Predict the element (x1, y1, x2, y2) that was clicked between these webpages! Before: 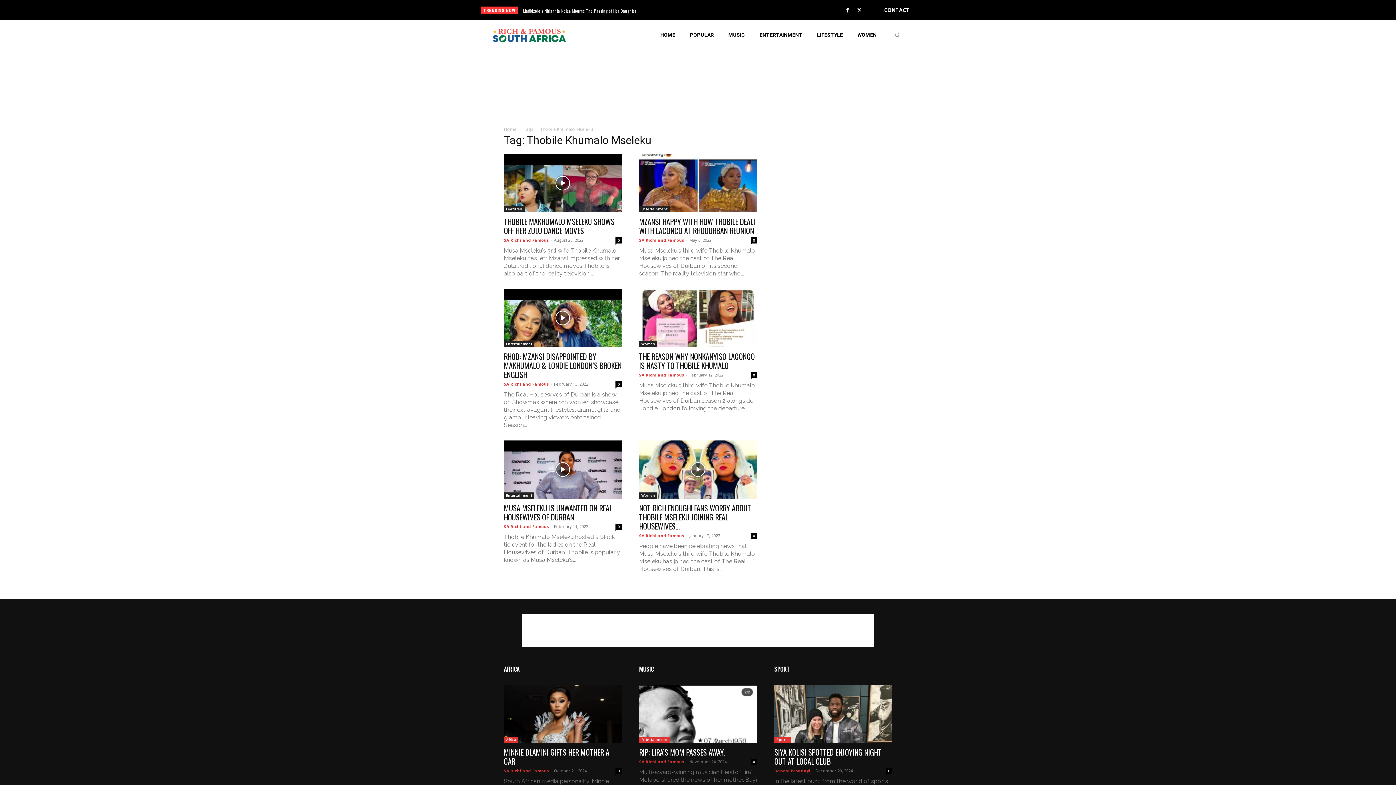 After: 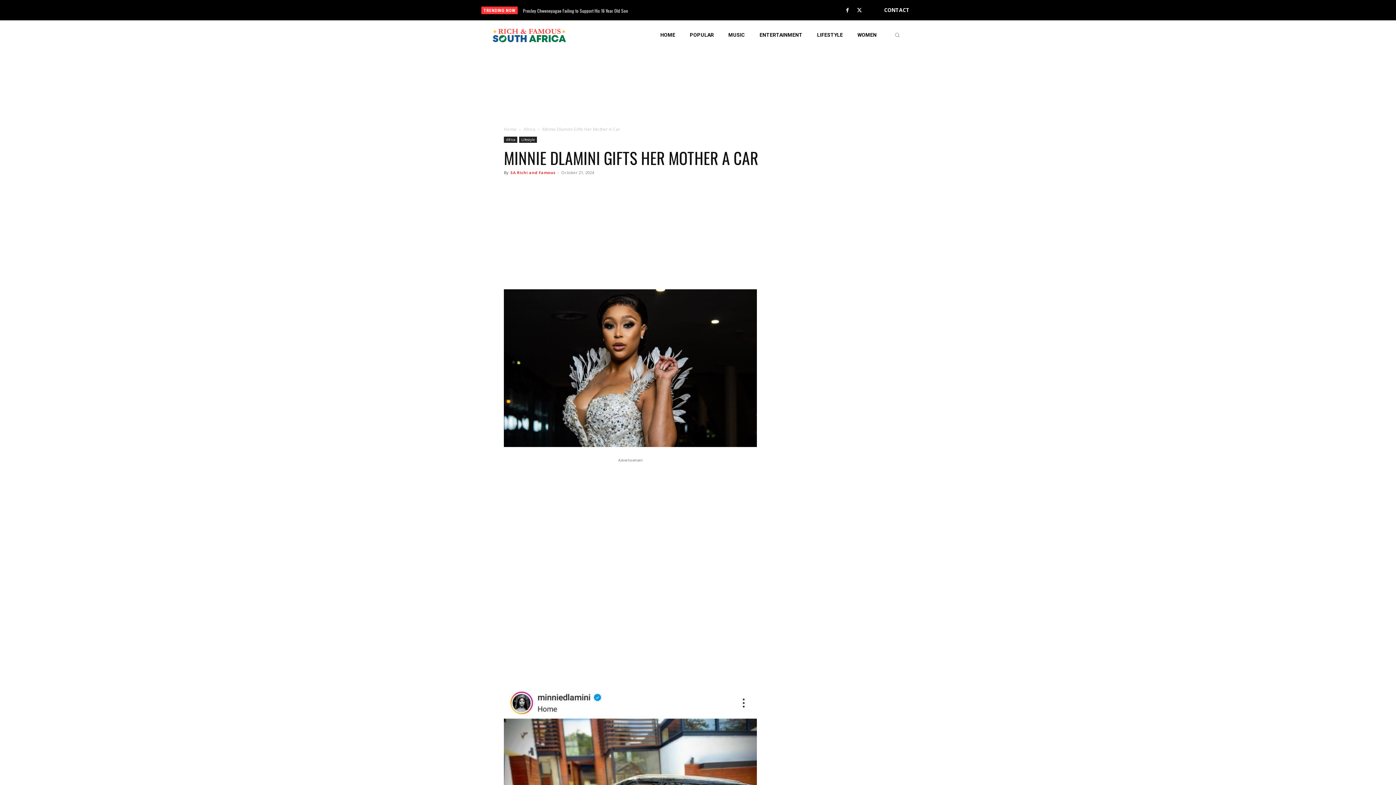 Action: bbox: (615, 768, 621, 774) label: 0